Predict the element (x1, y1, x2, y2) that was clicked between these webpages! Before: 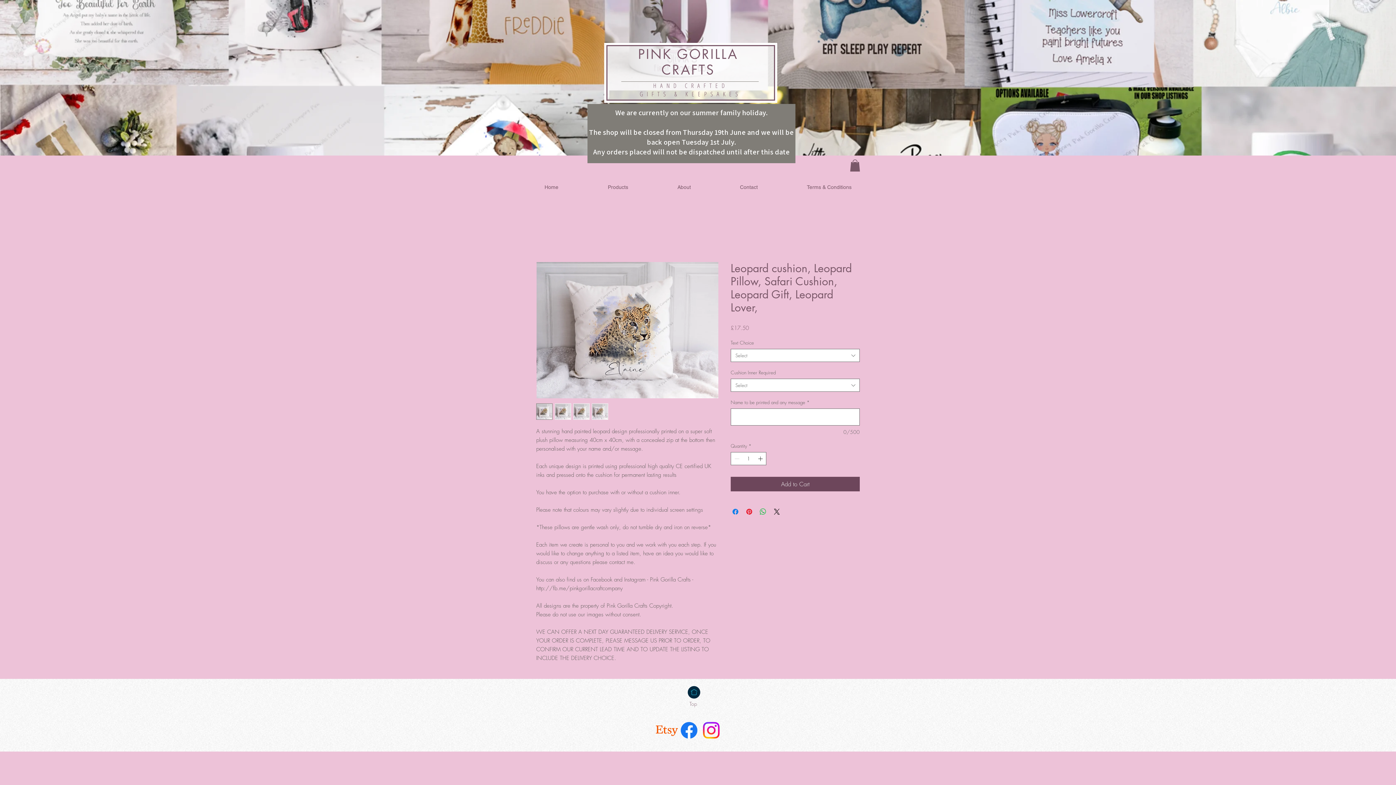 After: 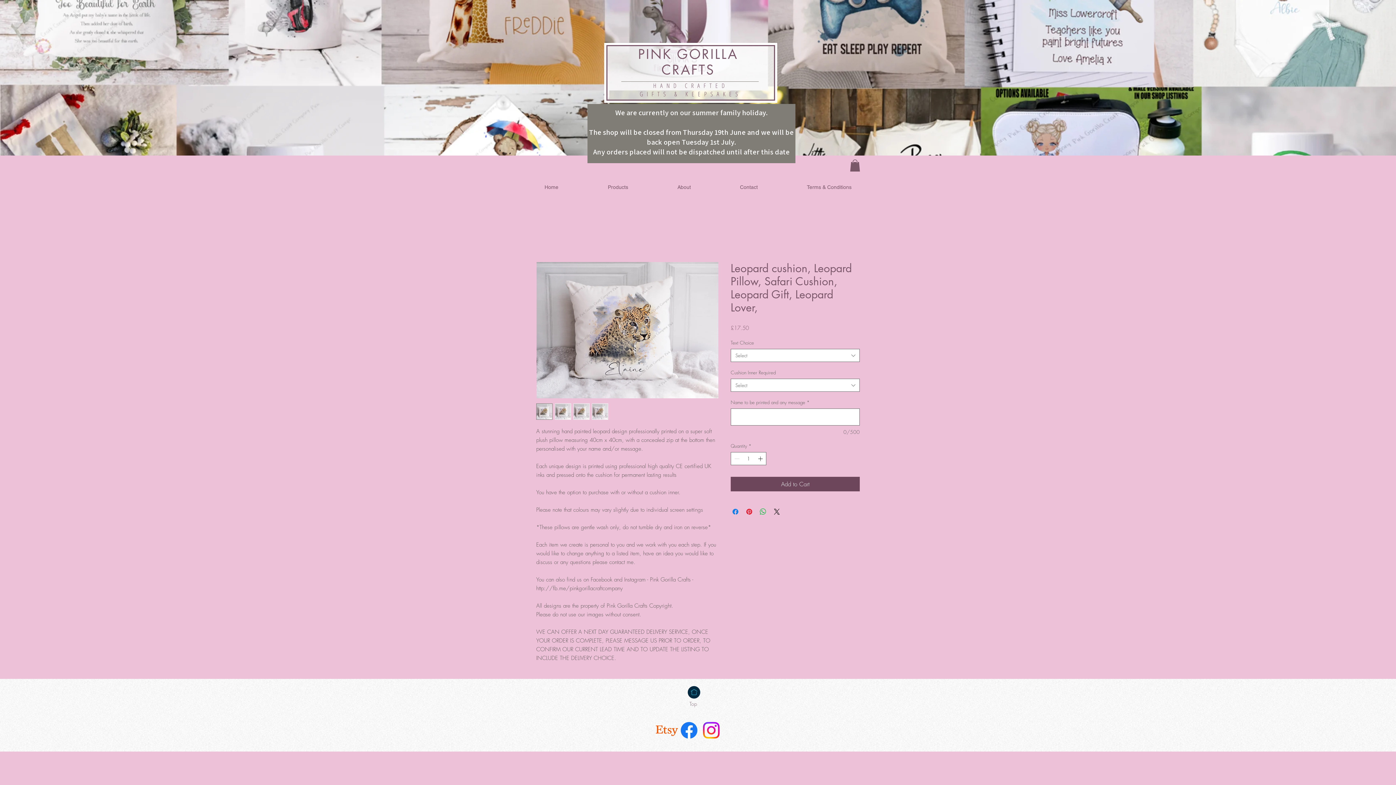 Action: bbox: (850, 159, 860, 171)